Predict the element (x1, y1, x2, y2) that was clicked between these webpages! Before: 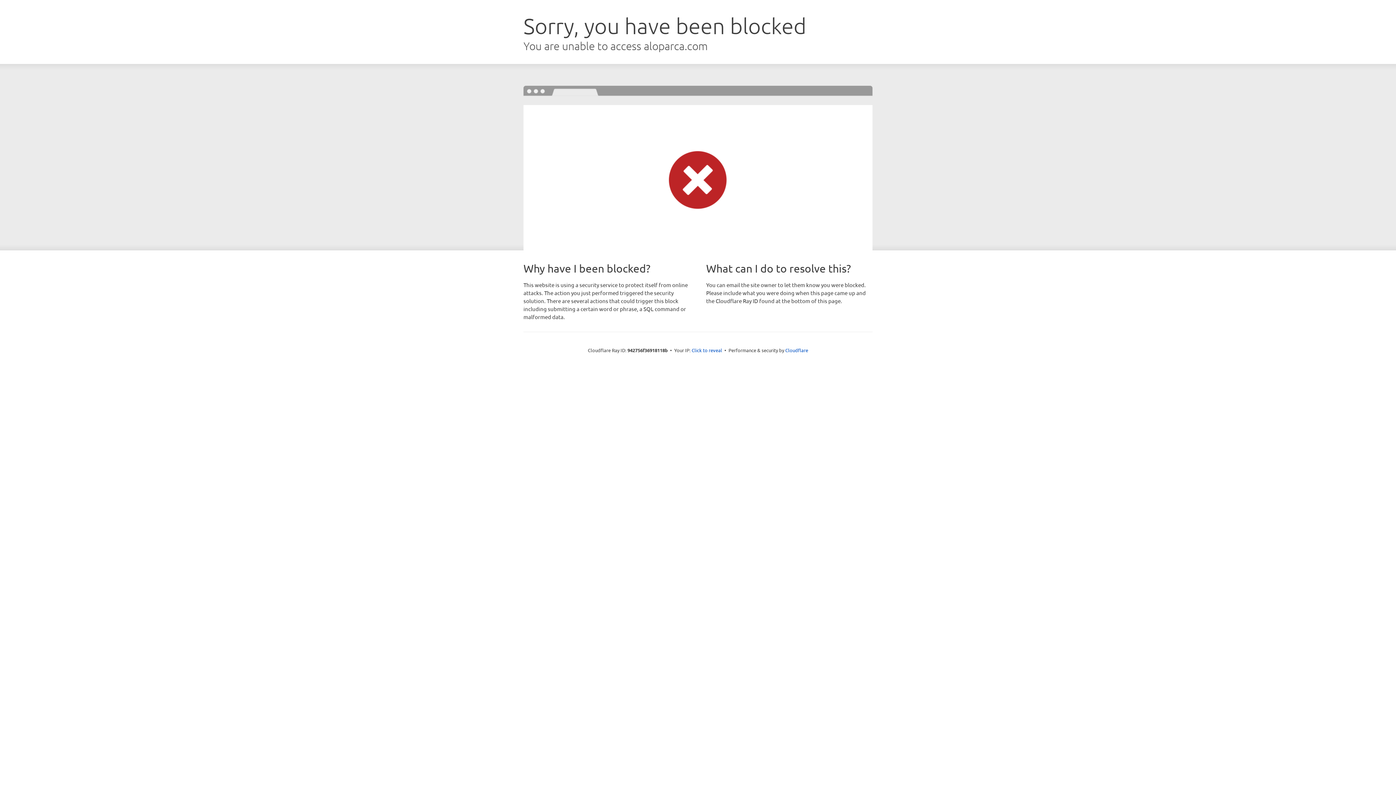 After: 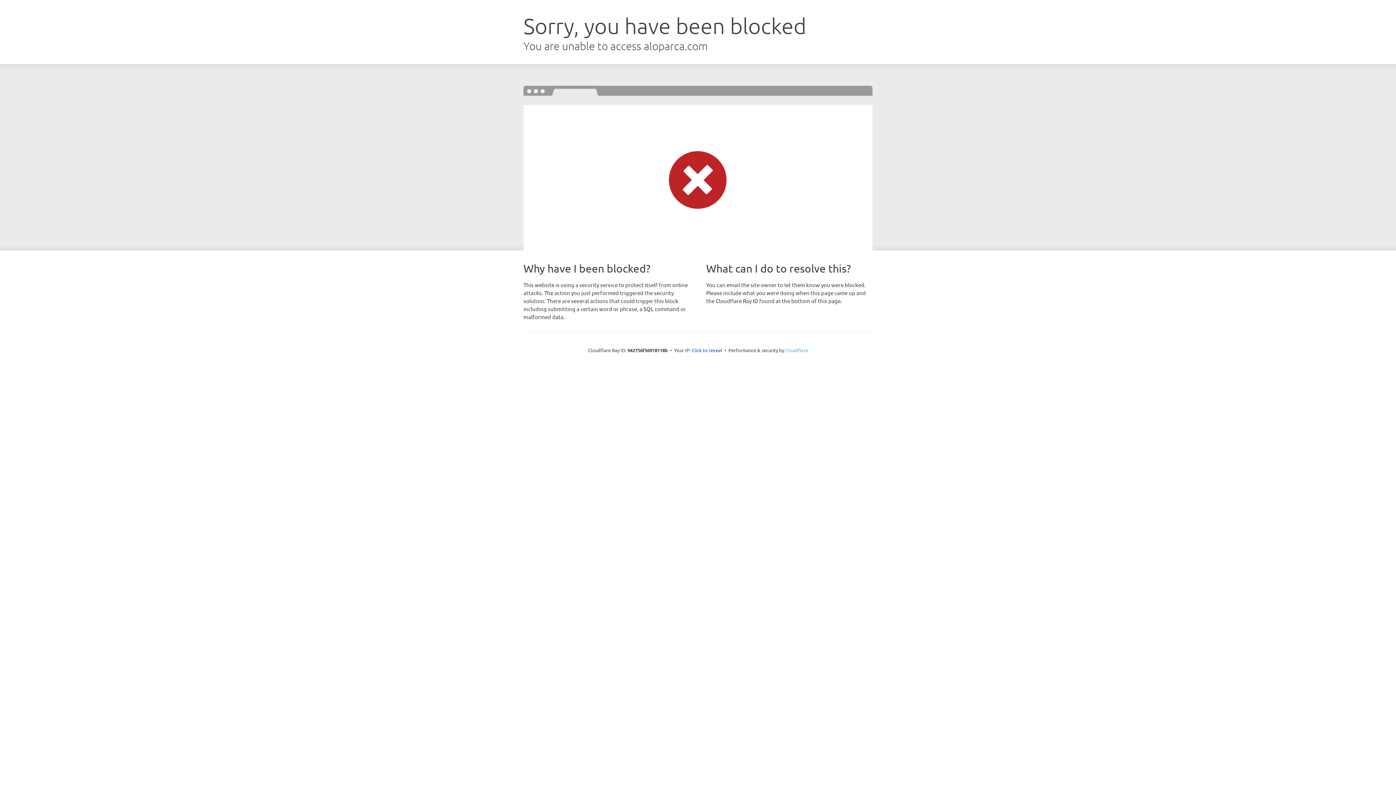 Action: bbox: (785, 347, 808, 353) label: Cloudflare